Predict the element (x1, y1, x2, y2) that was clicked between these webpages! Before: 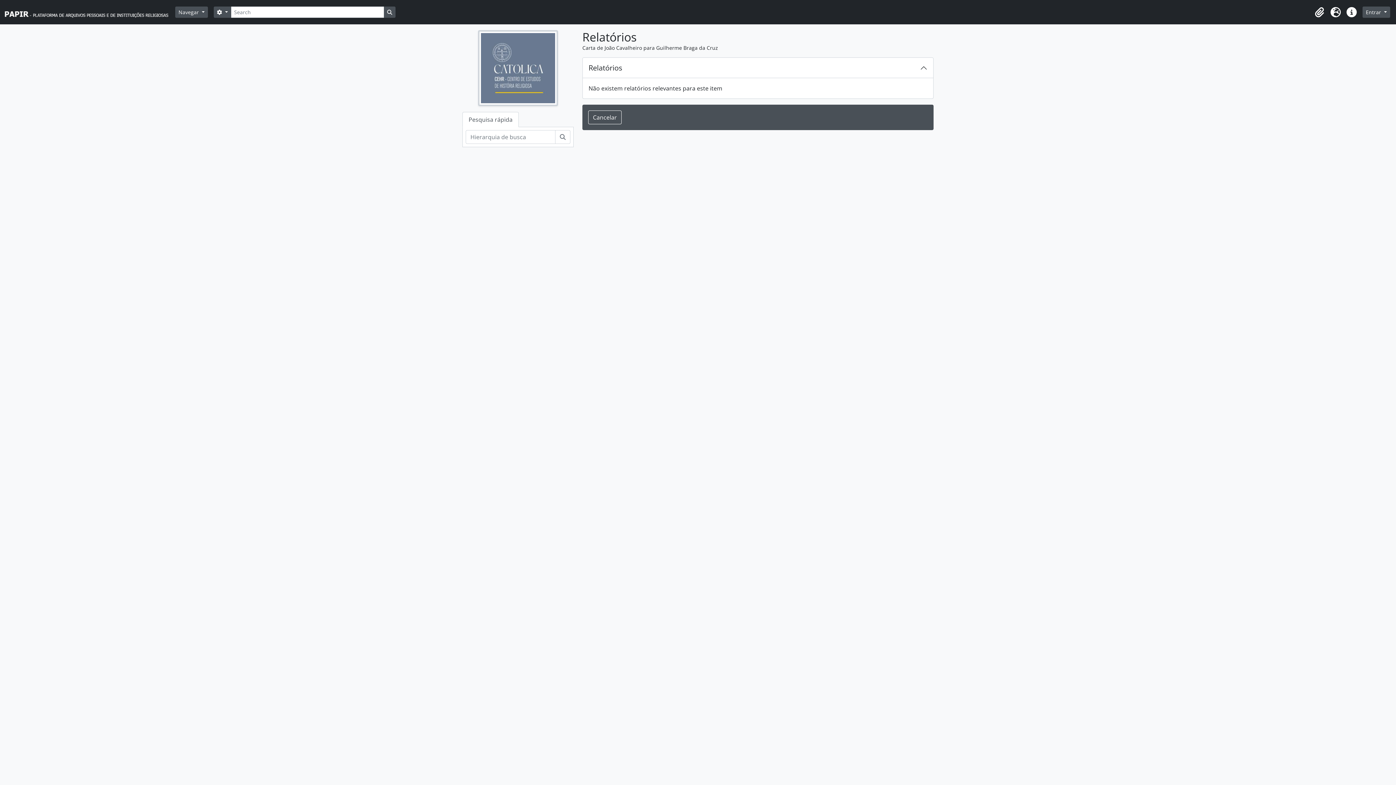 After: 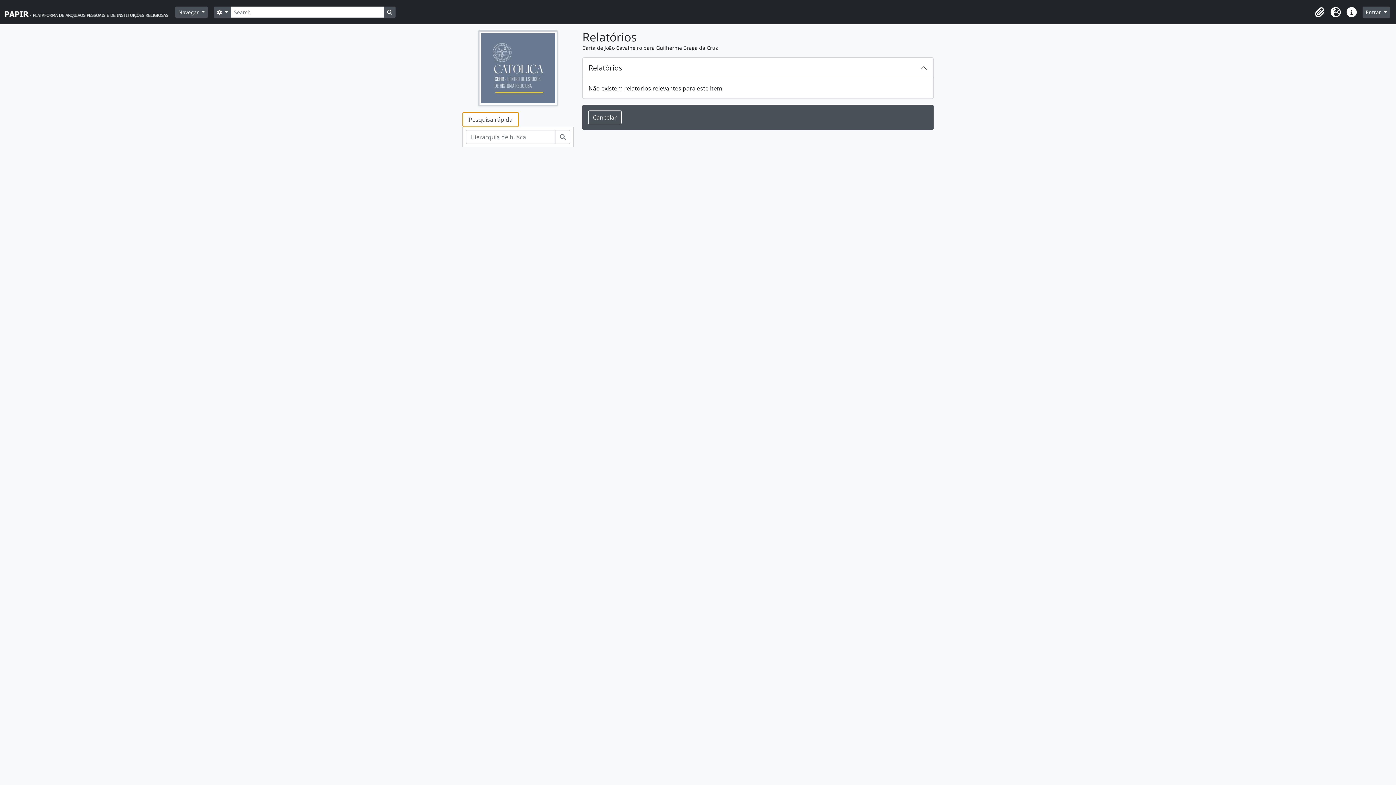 Action: bbox: (462, 111, 518, 127) label: Pesquisa rápida